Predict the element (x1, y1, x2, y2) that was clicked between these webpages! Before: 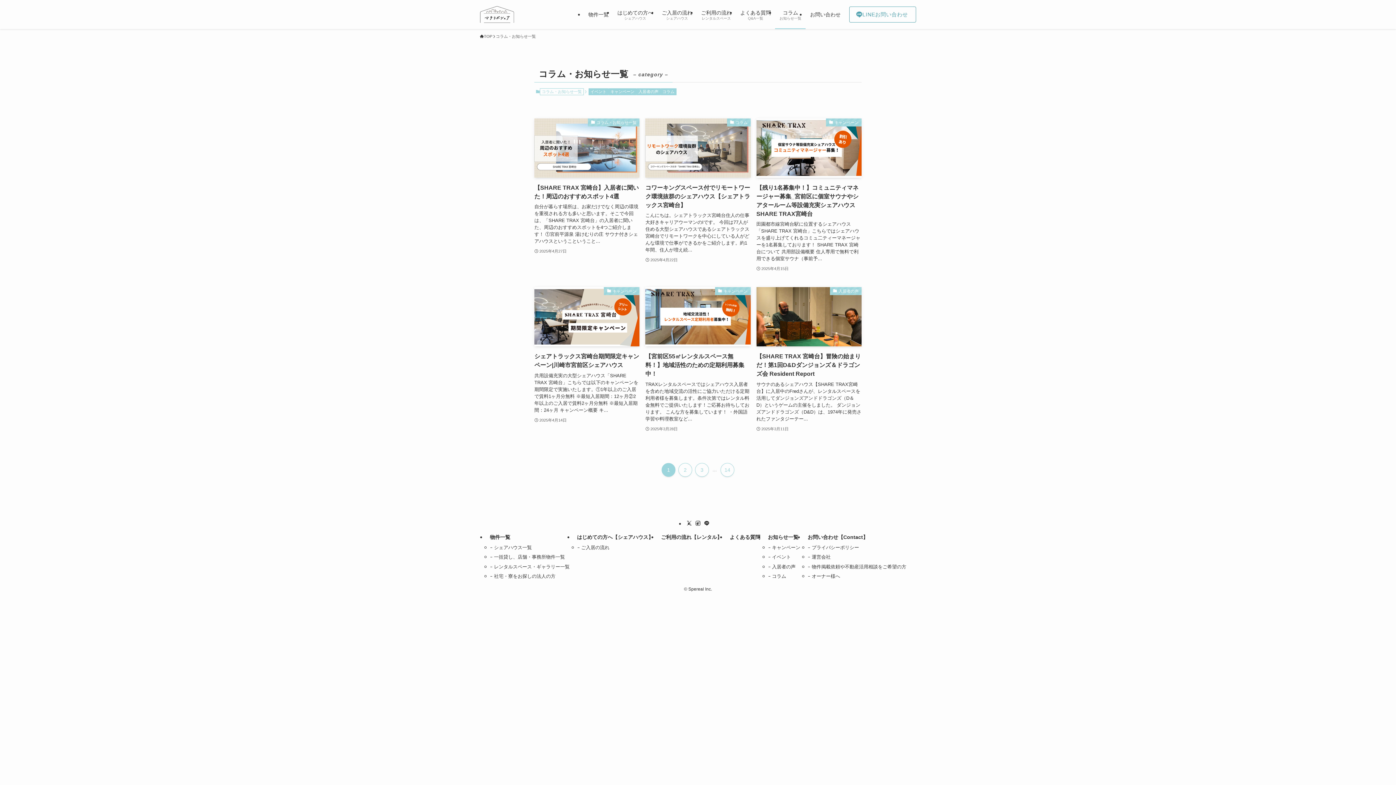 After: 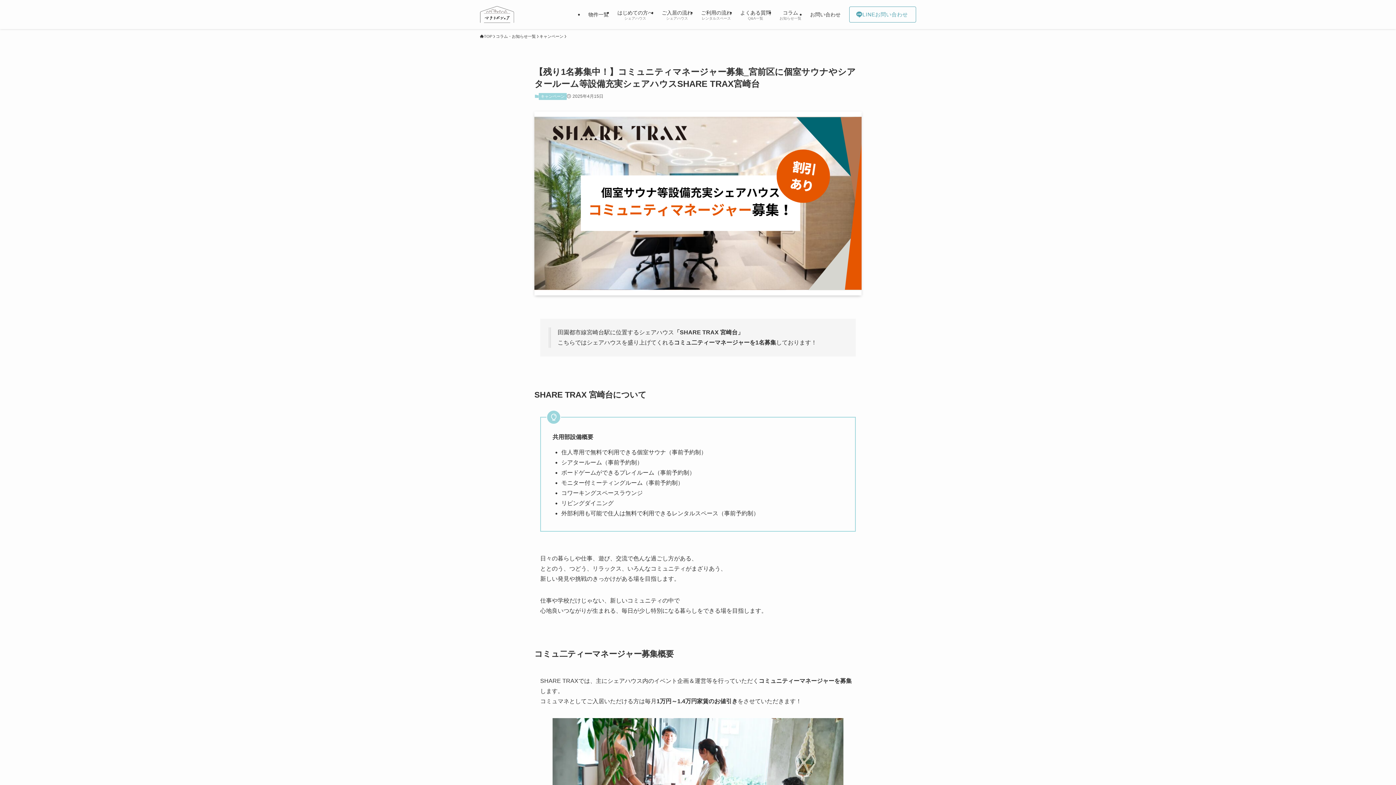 Action: label: キャンペーン
【残り1名募集中！】コミュニティマネージャー募集_宮前区に個室サウナやシアタールーム等設備充実シェアハウスSHARE TRAX宮崎台
田園都市線宮崎台駅に位置するシェアハウス「SHARE TRAX 宮崎台」こちらではシェアハウスを盛り上げてくれるコミュ二ティーマネージャーを1名募集しております！ SHARE TRAX 宮崎台について 共用部設備概要 住人専用で無料で利用できる個室サウナ（事前予...
2025年4月15日 bbox: (756, 118, 861, 272)